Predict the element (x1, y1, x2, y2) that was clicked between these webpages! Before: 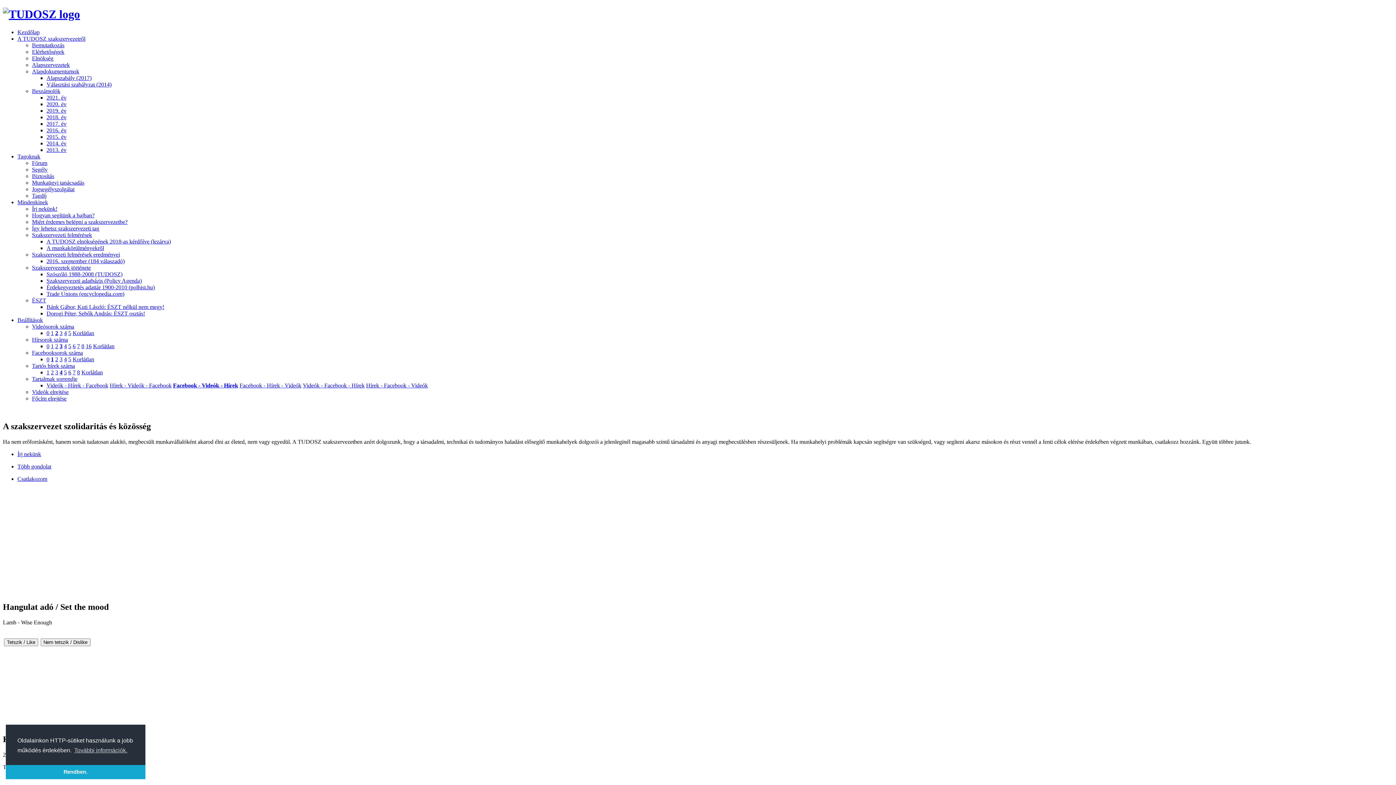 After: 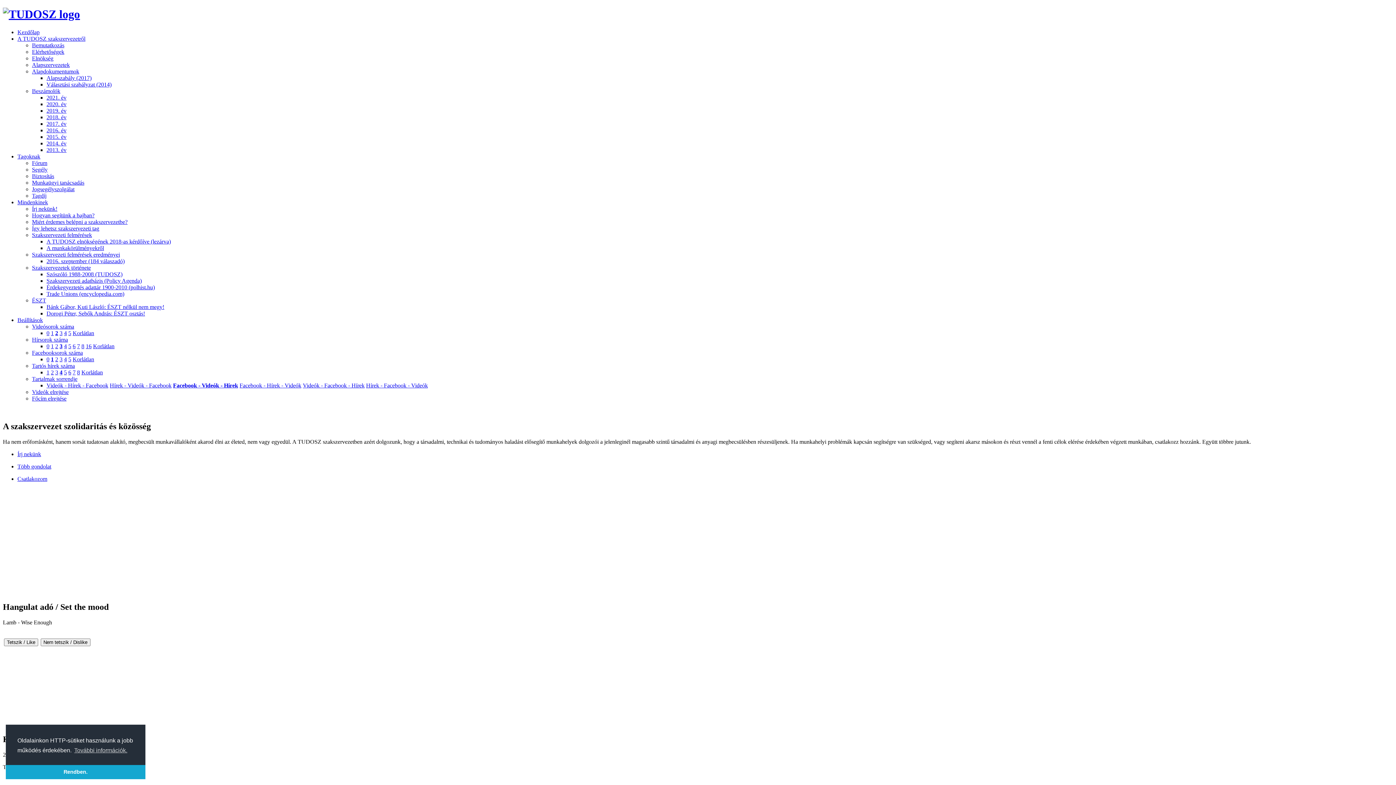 Action: bbox: (17, 199, 48, 205) label: Mindenkinek